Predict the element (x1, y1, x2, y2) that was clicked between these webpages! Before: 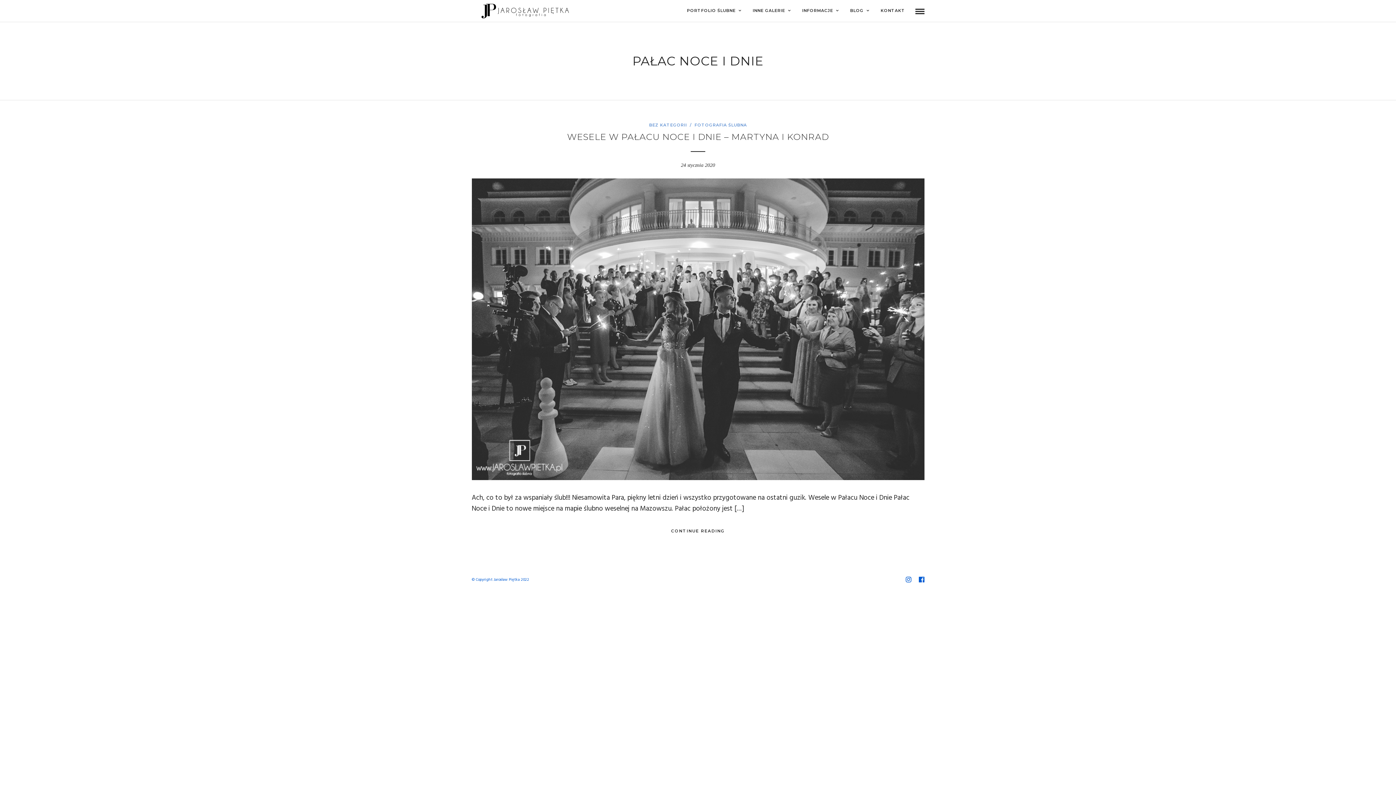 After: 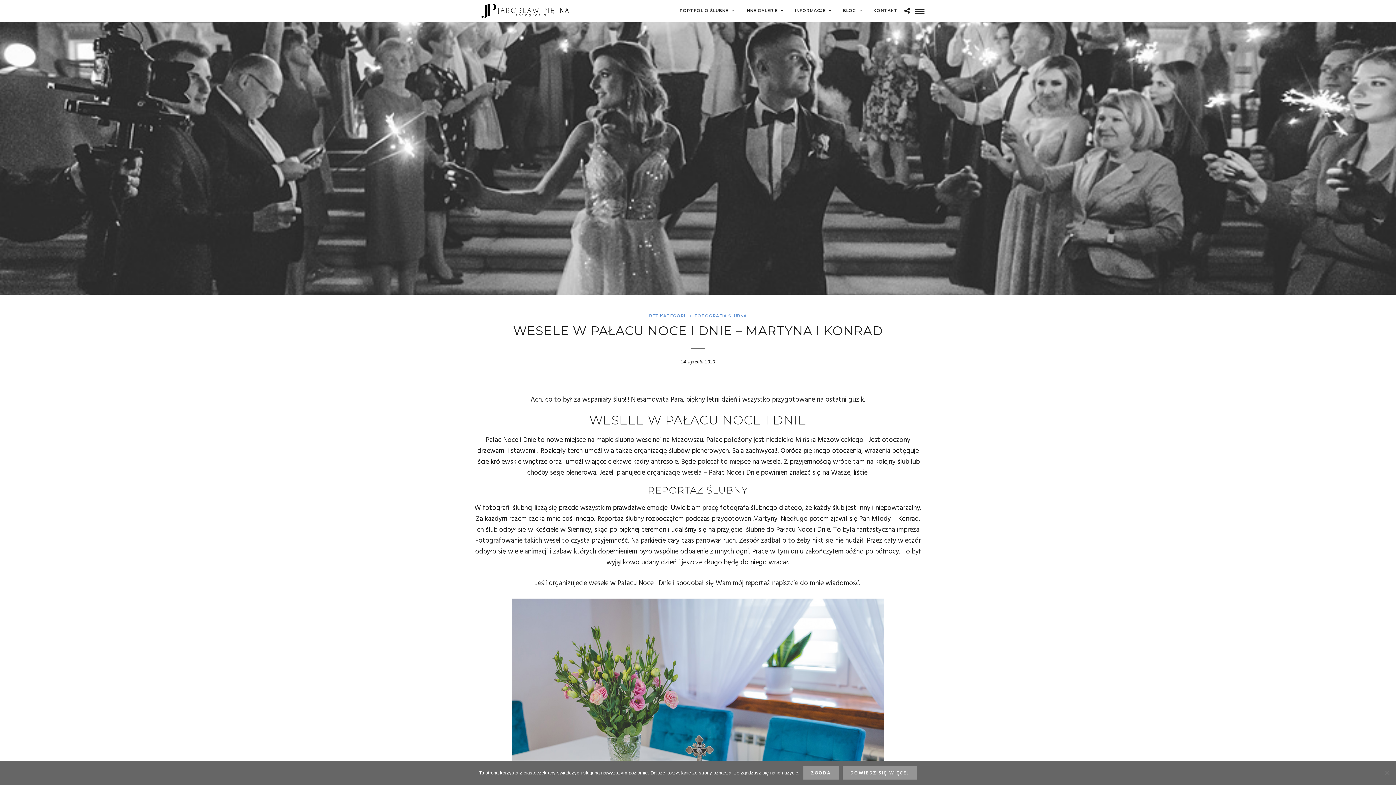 Action: bbox: (471, 473, 924, 484)